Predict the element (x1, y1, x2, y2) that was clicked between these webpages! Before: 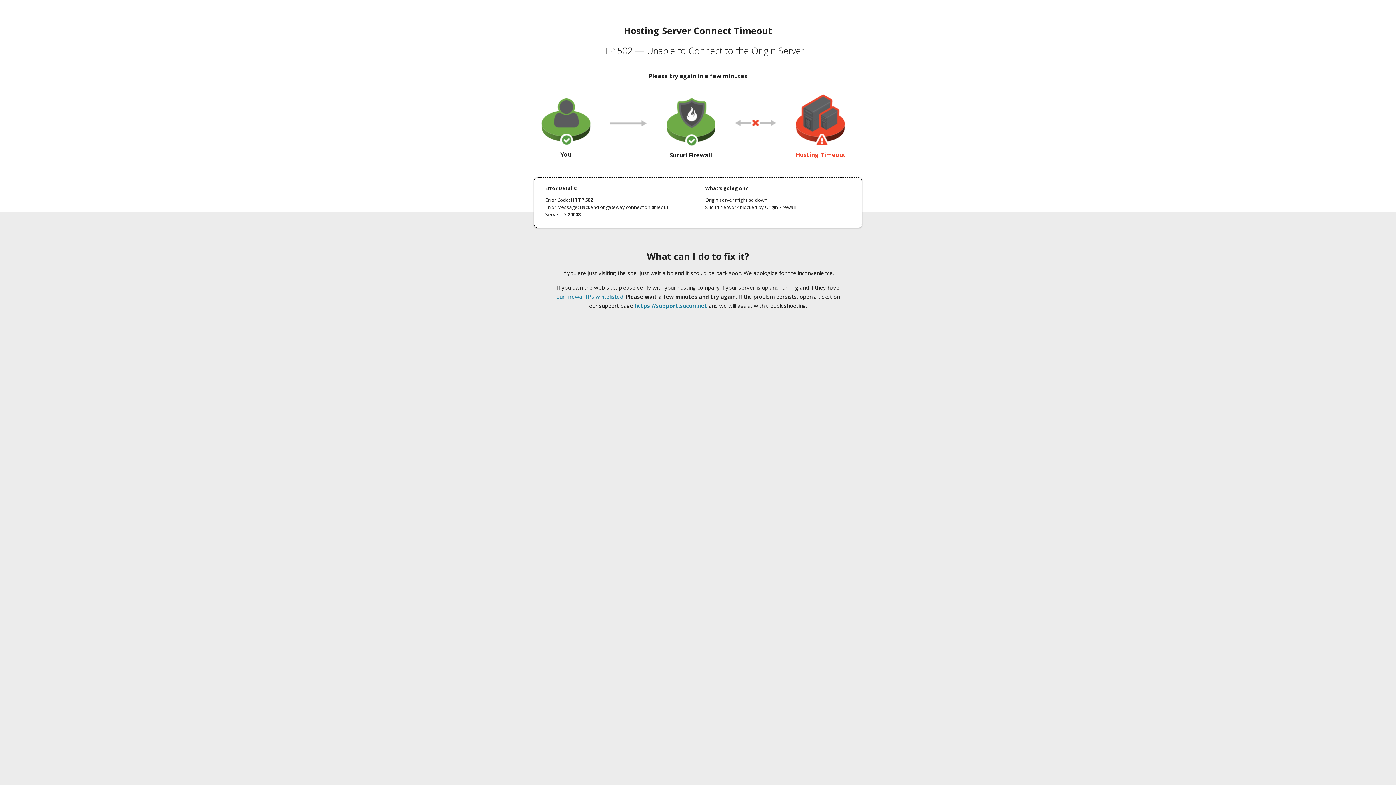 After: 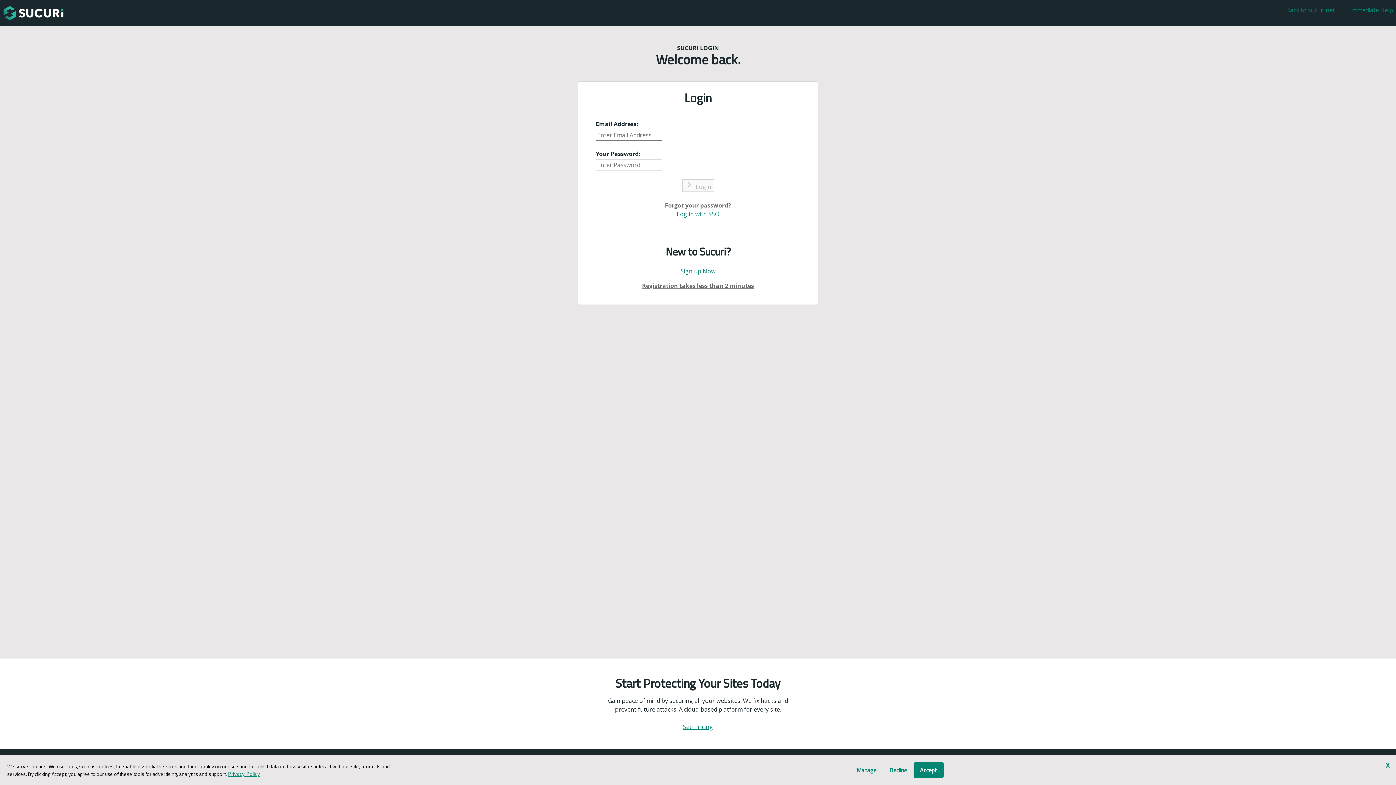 Action: bbox: (634, 302, 707, 309) label: https://support.sucuri.net